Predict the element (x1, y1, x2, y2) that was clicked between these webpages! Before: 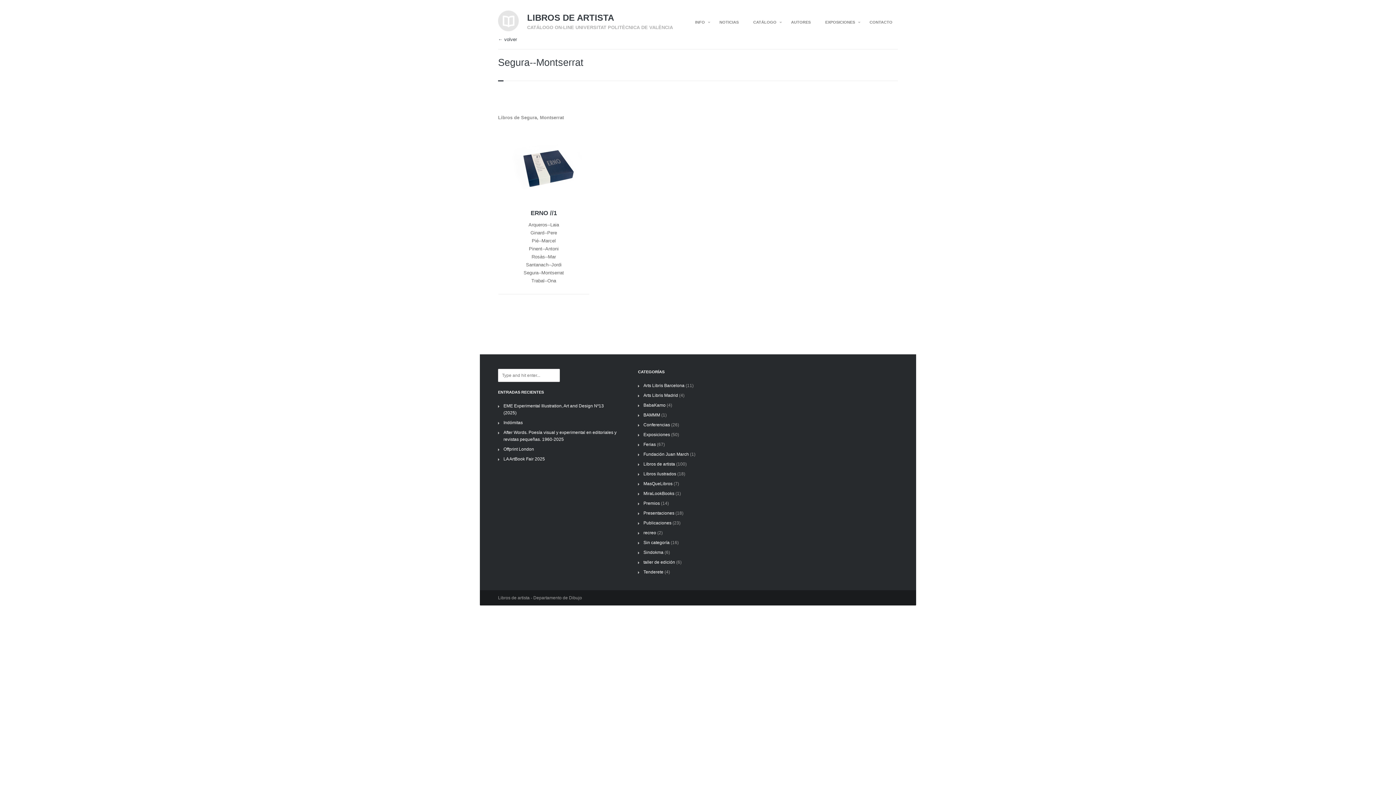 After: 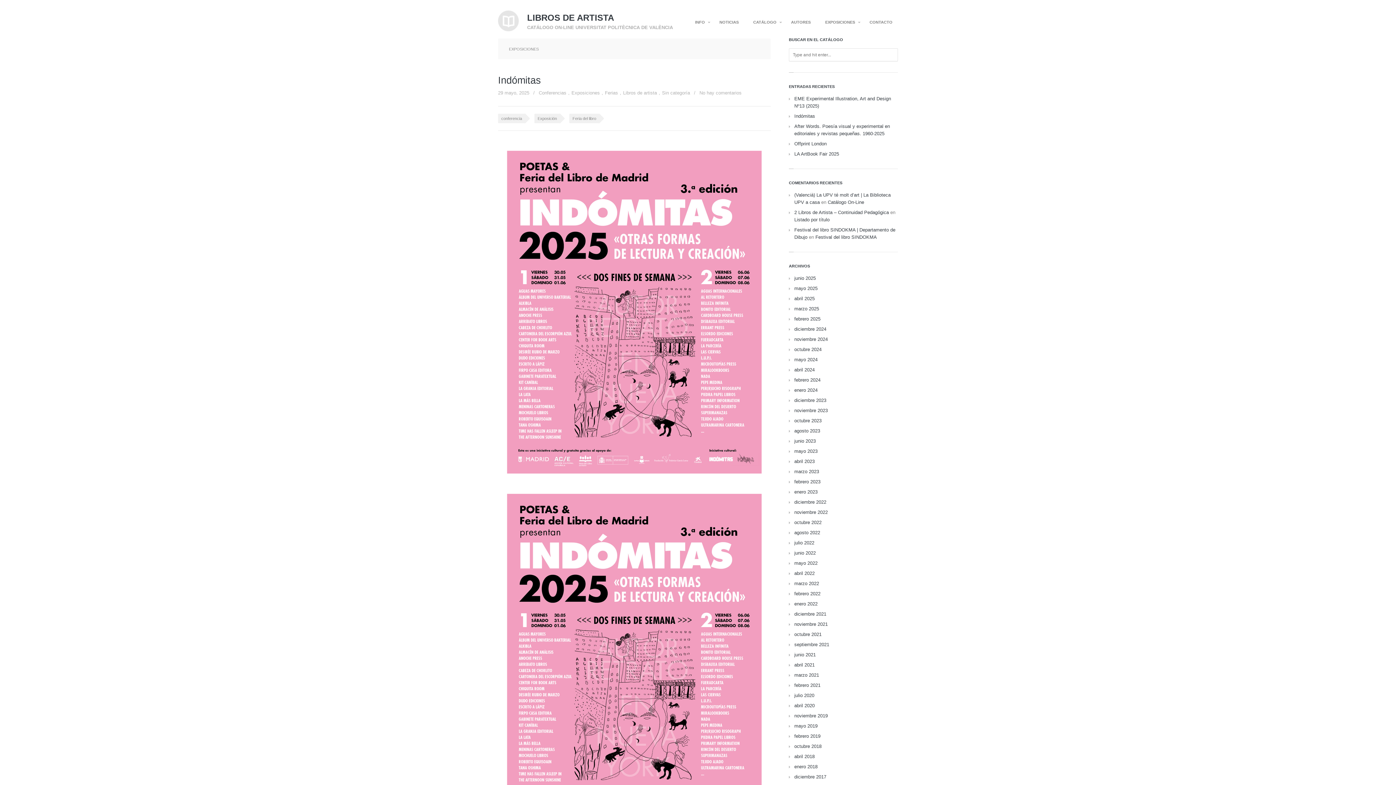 Action: label: Exposiciones bbox: (643, 432, 670, 437)